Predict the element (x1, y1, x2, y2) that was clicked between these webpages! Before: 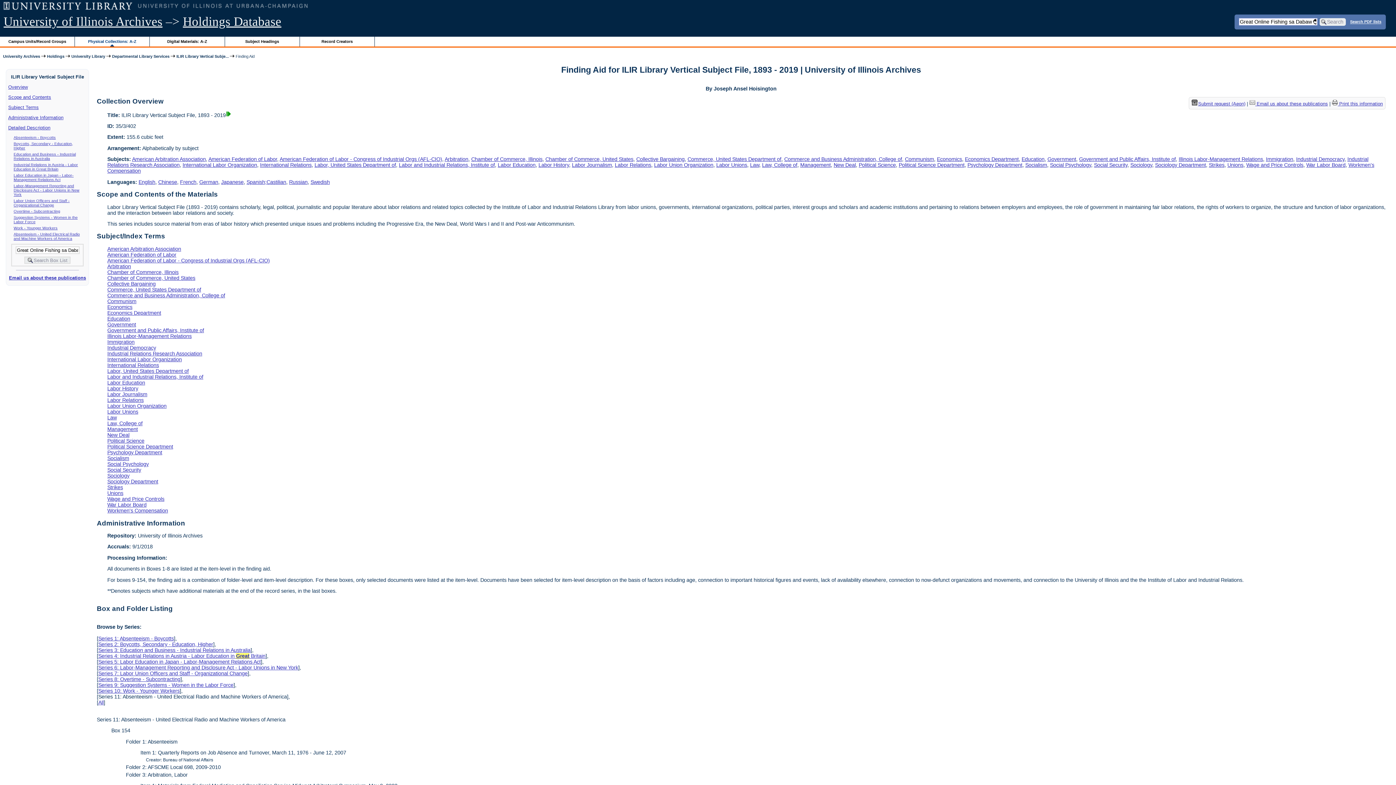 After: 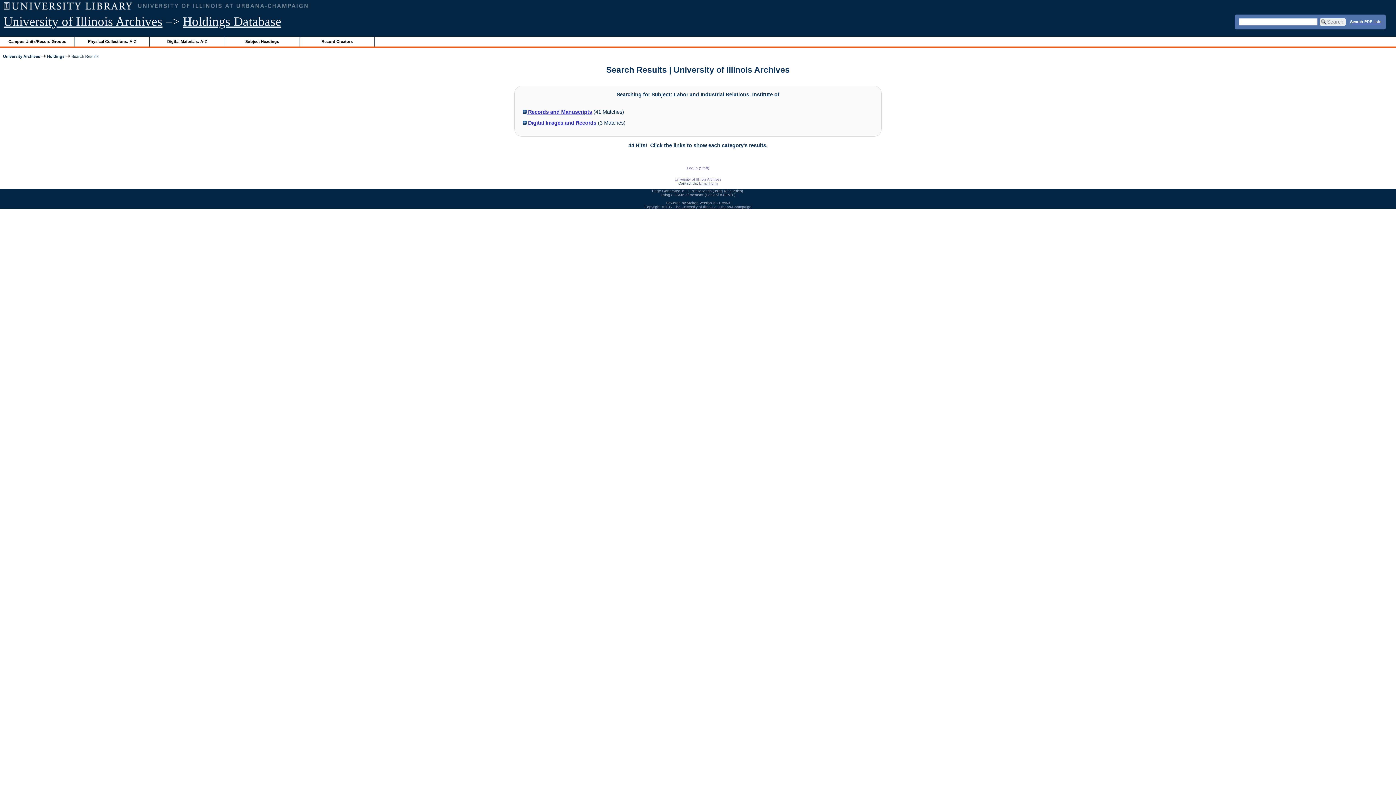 Action: bbox: (398, 162, 494, 168) label: Labor and Industrial Relations, Institute of